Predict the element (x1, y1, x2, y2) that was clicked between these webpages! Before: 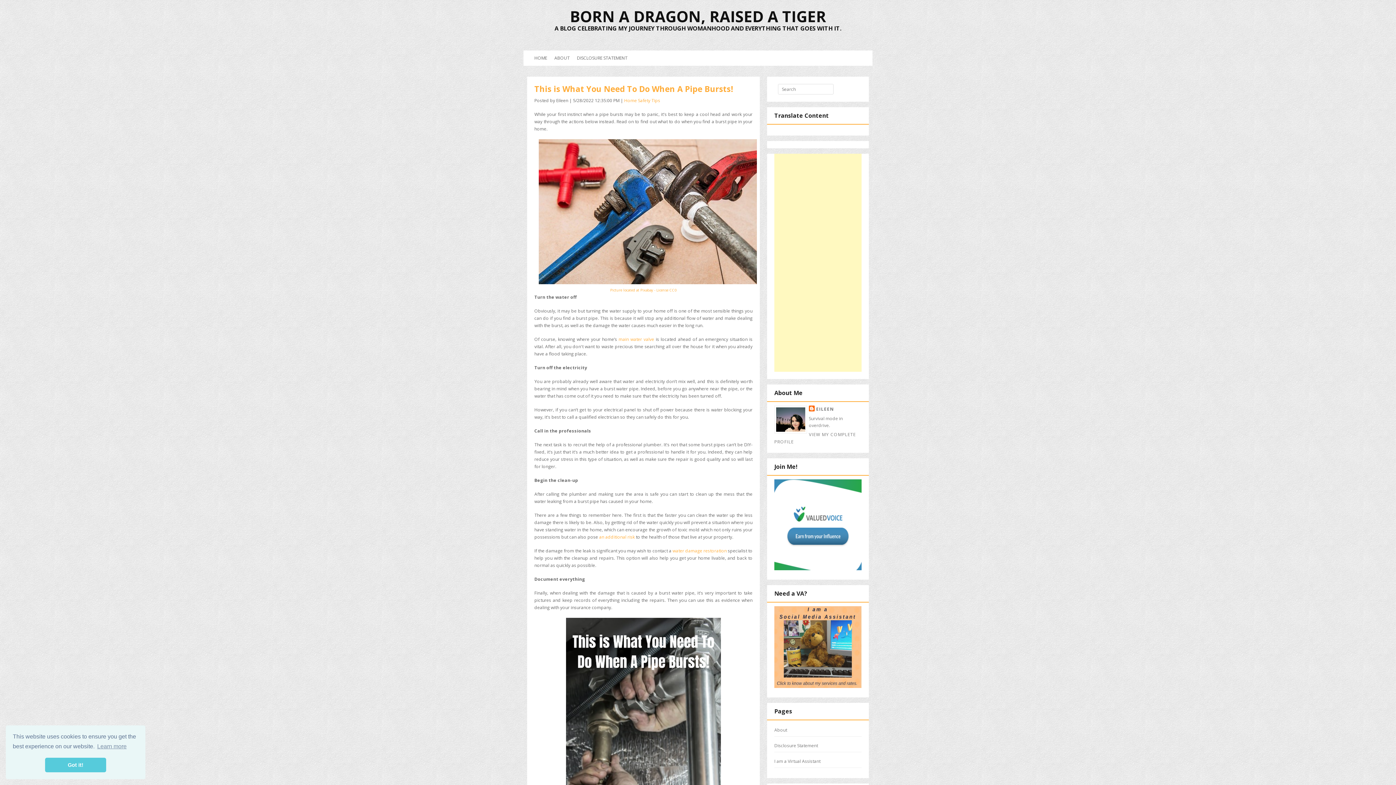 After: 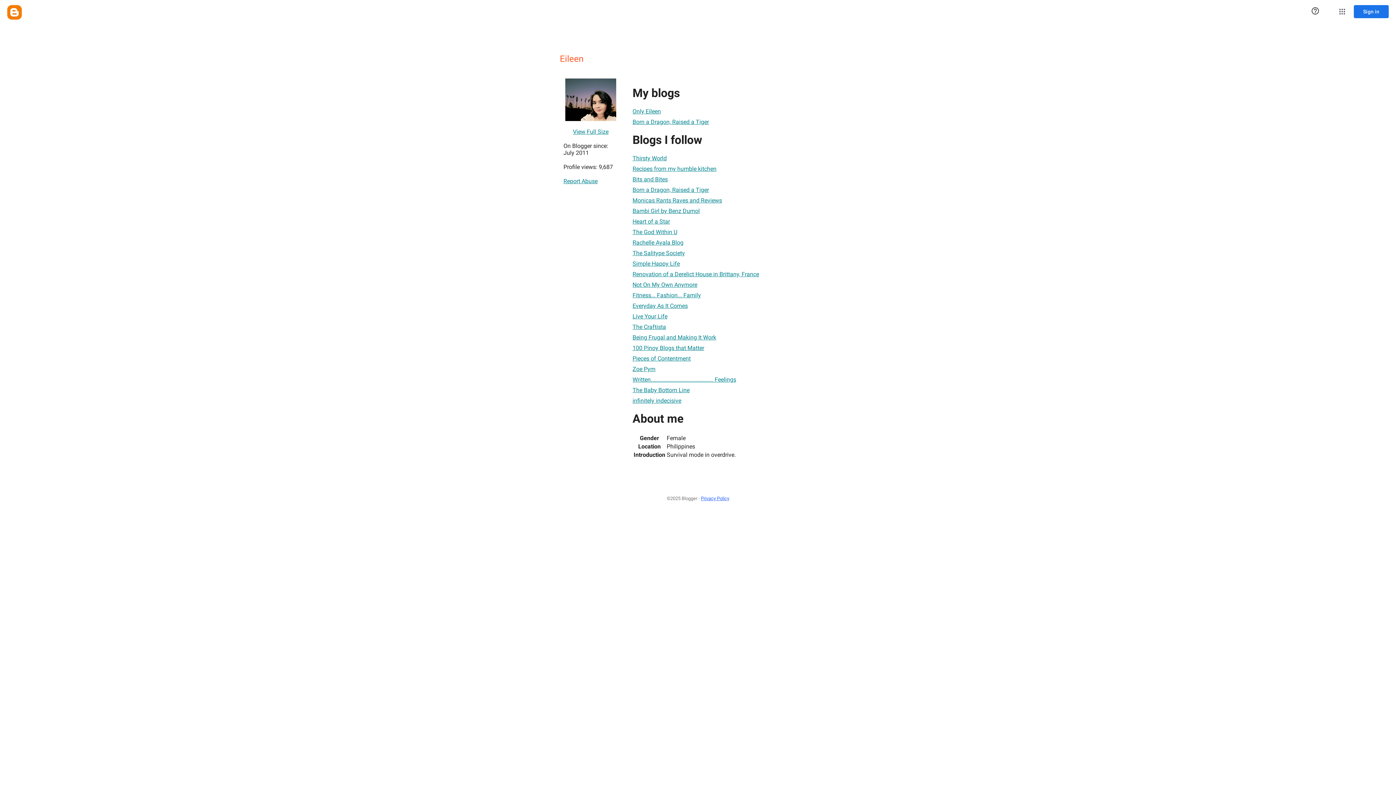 Action: label: EILEEN bbox: (809, 405, 834, 413)